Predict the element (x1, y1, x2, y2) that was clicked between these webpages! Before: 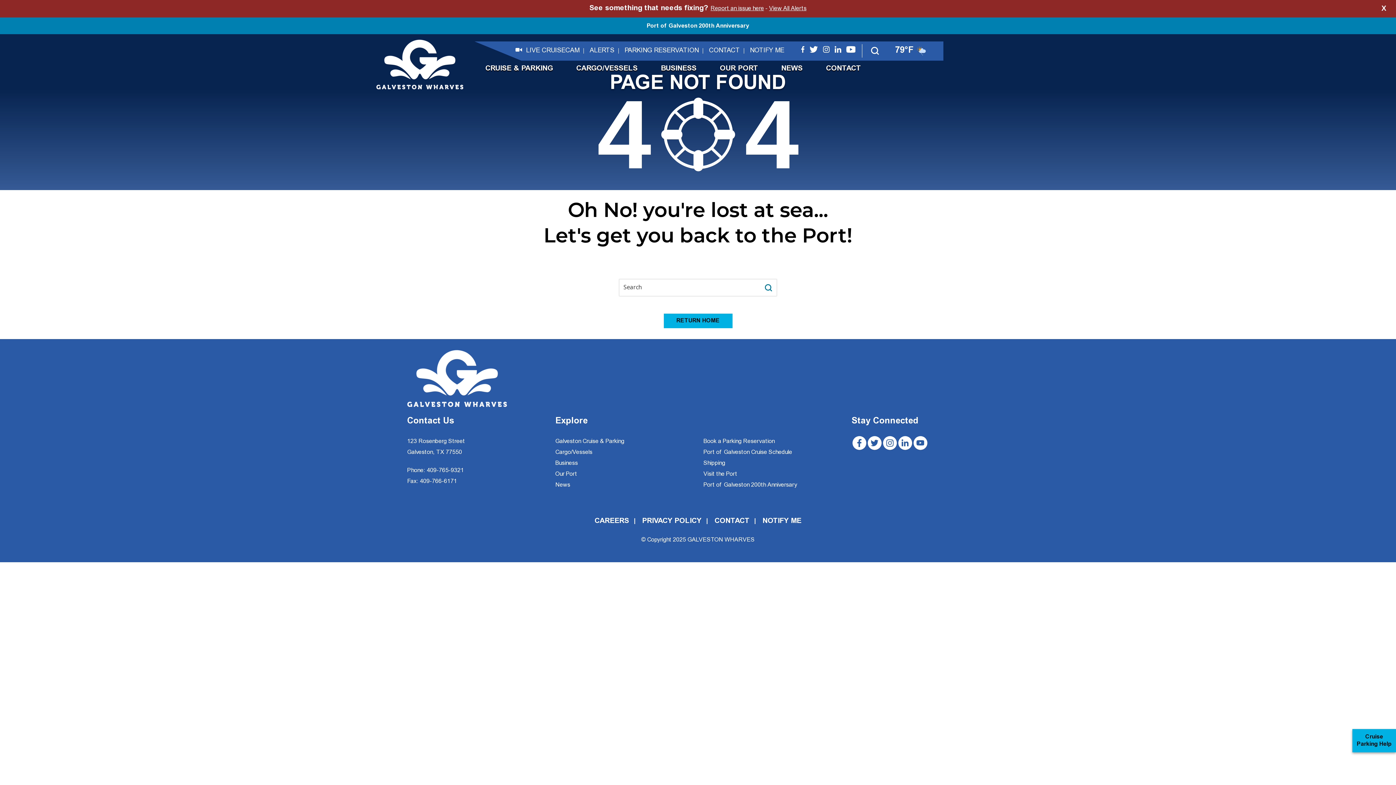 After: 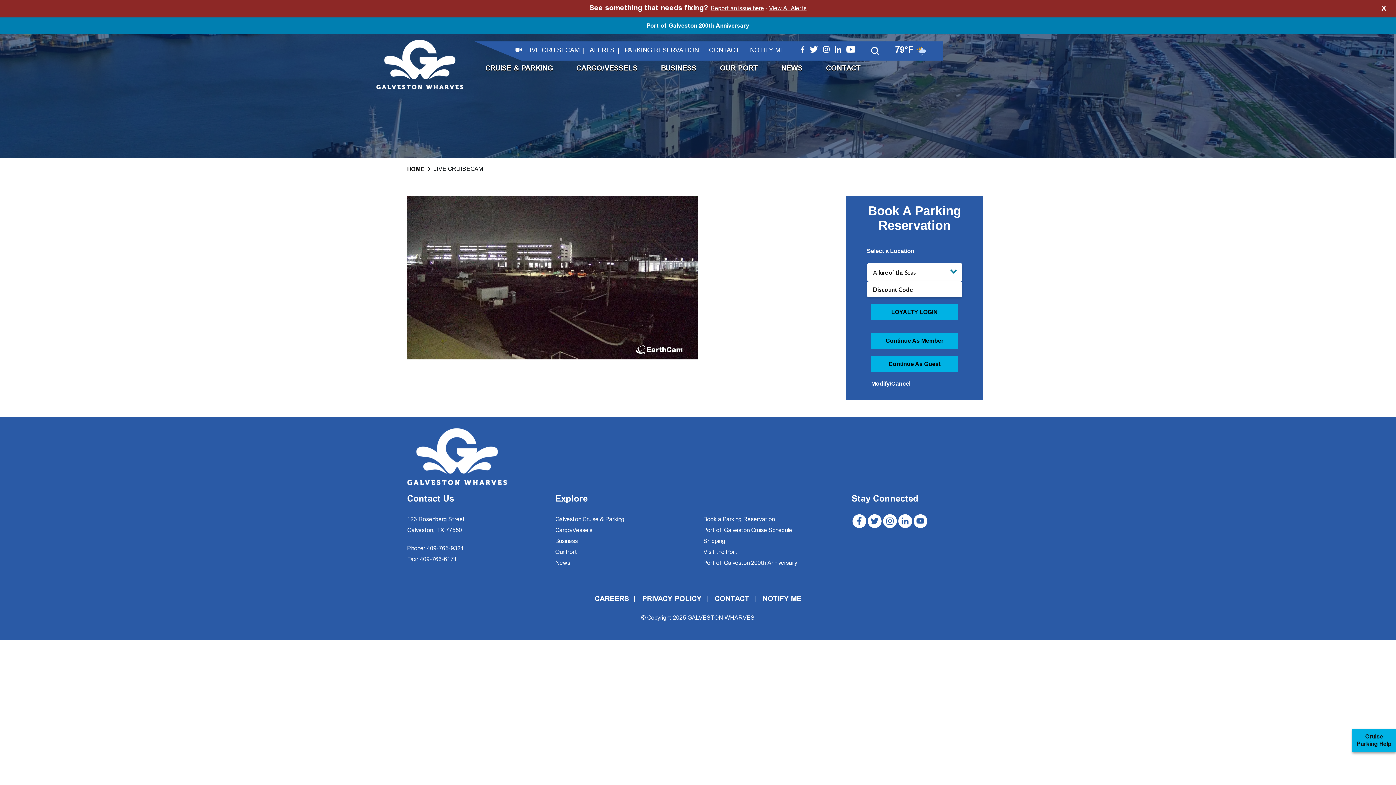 Action: label: LIVE CRUISECAM bbox: (510, 42, 584, 59)